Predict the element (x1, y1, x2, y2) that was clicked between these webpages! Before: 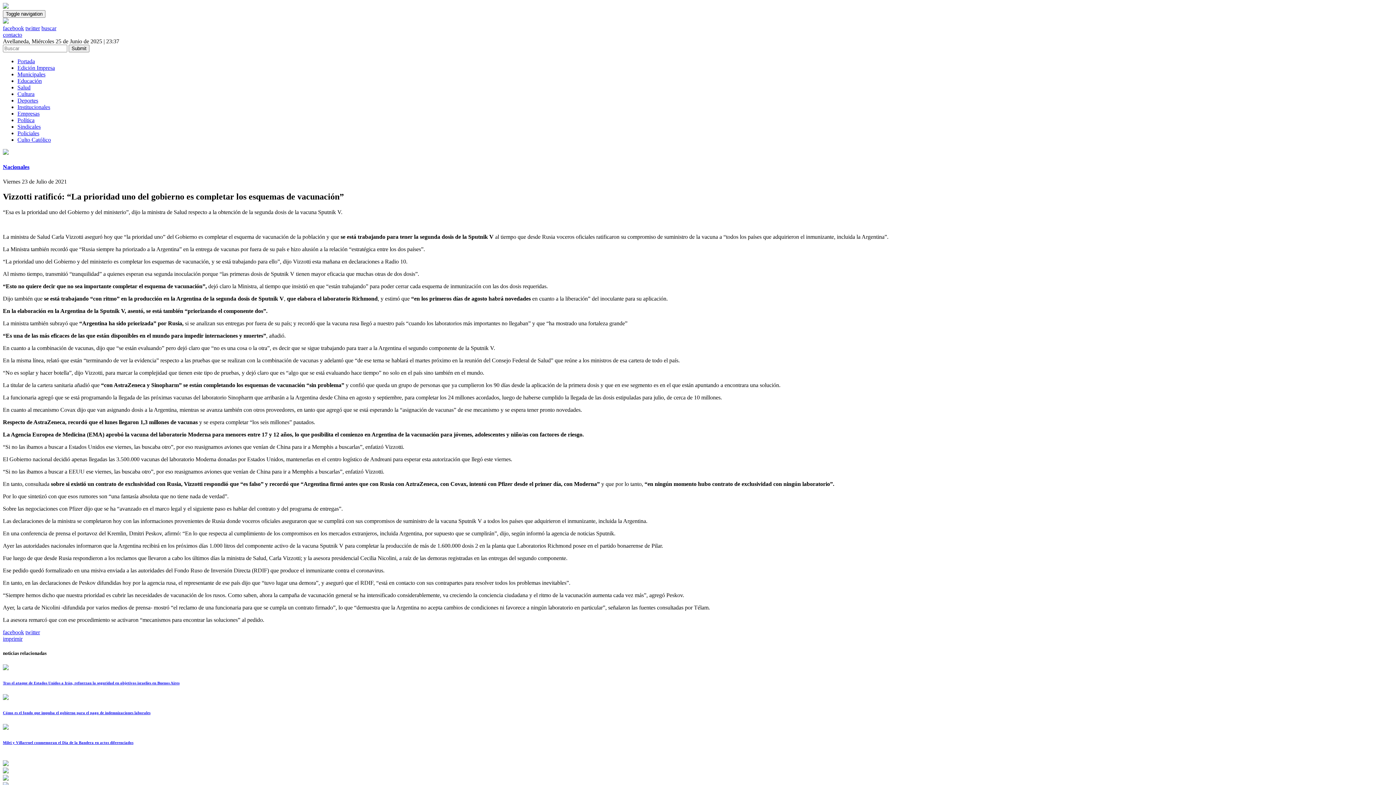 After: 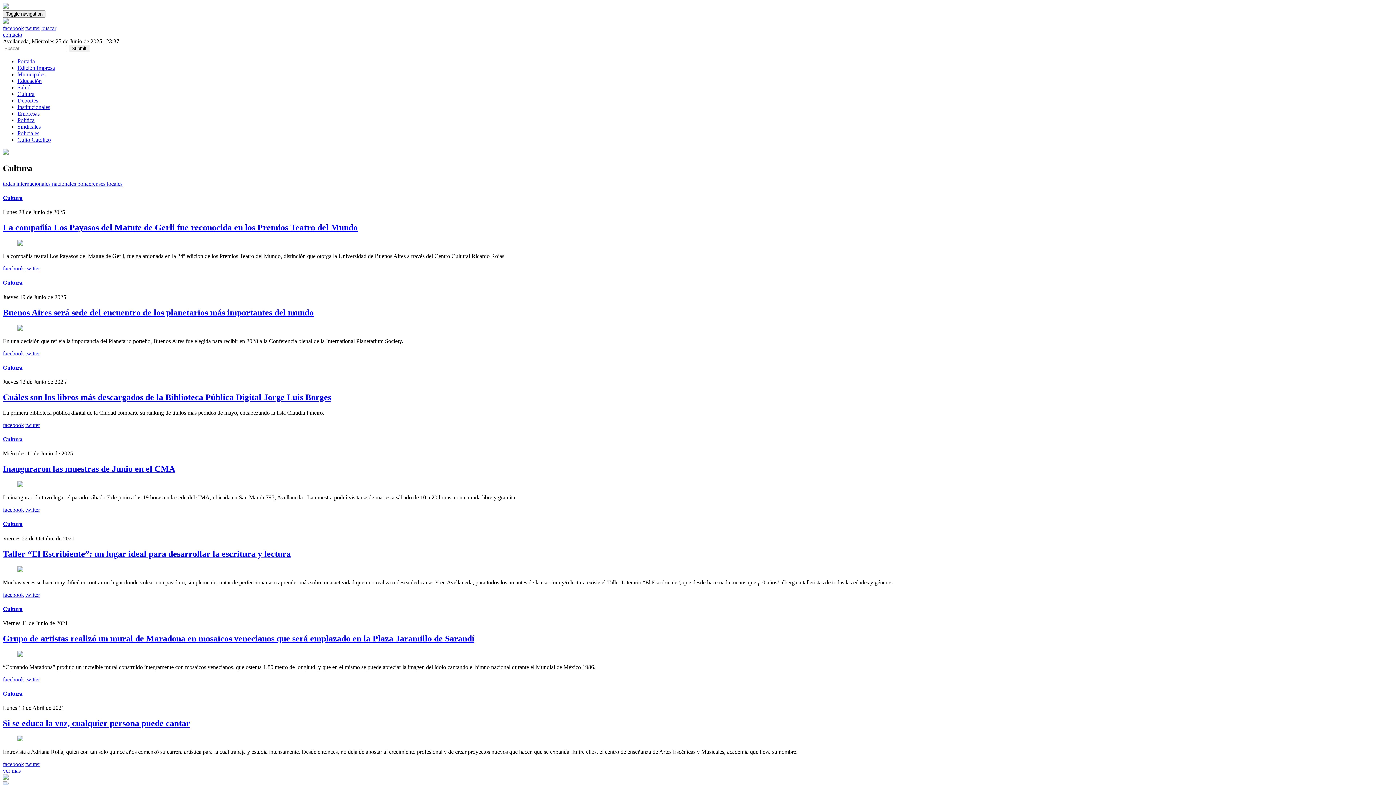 Action: bbox: (17, 90, 34, 97) label: Cultura